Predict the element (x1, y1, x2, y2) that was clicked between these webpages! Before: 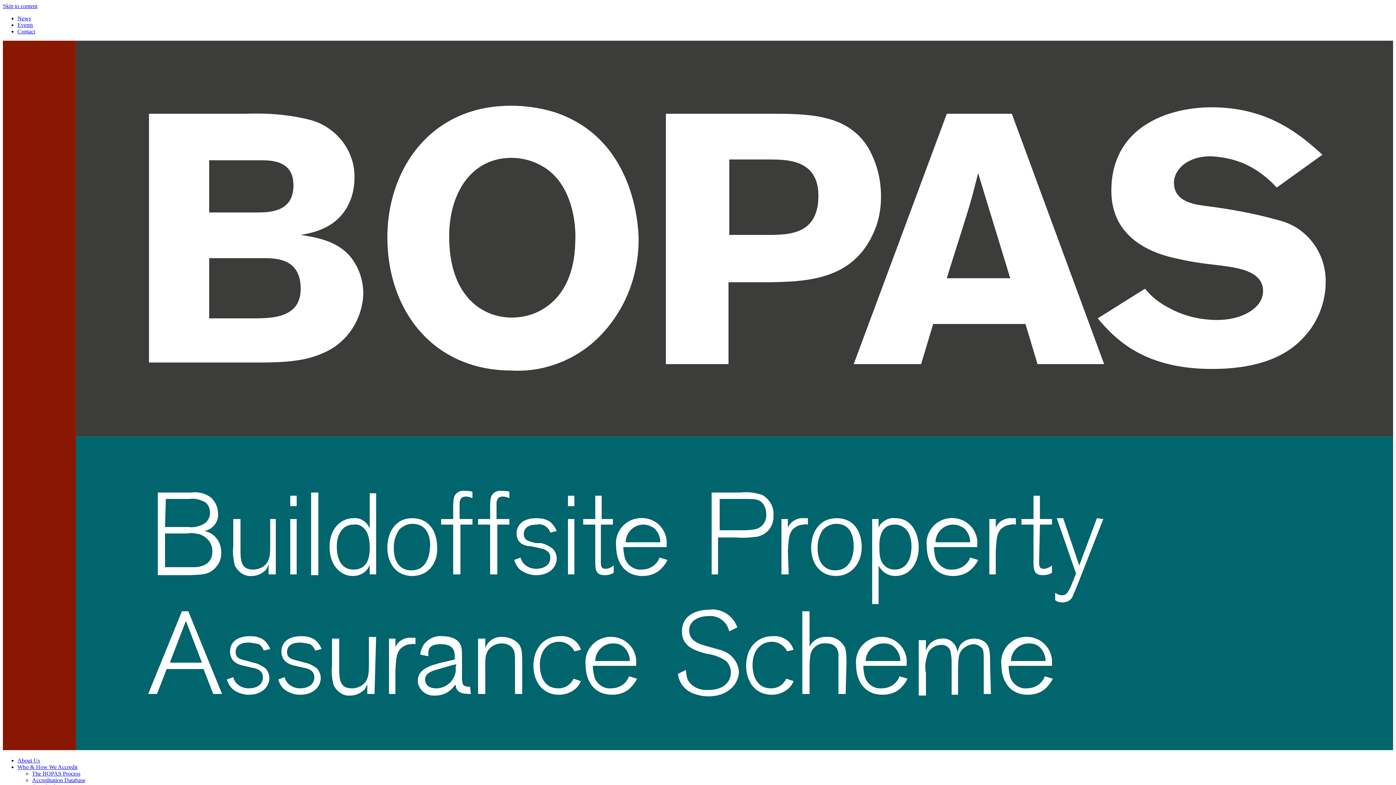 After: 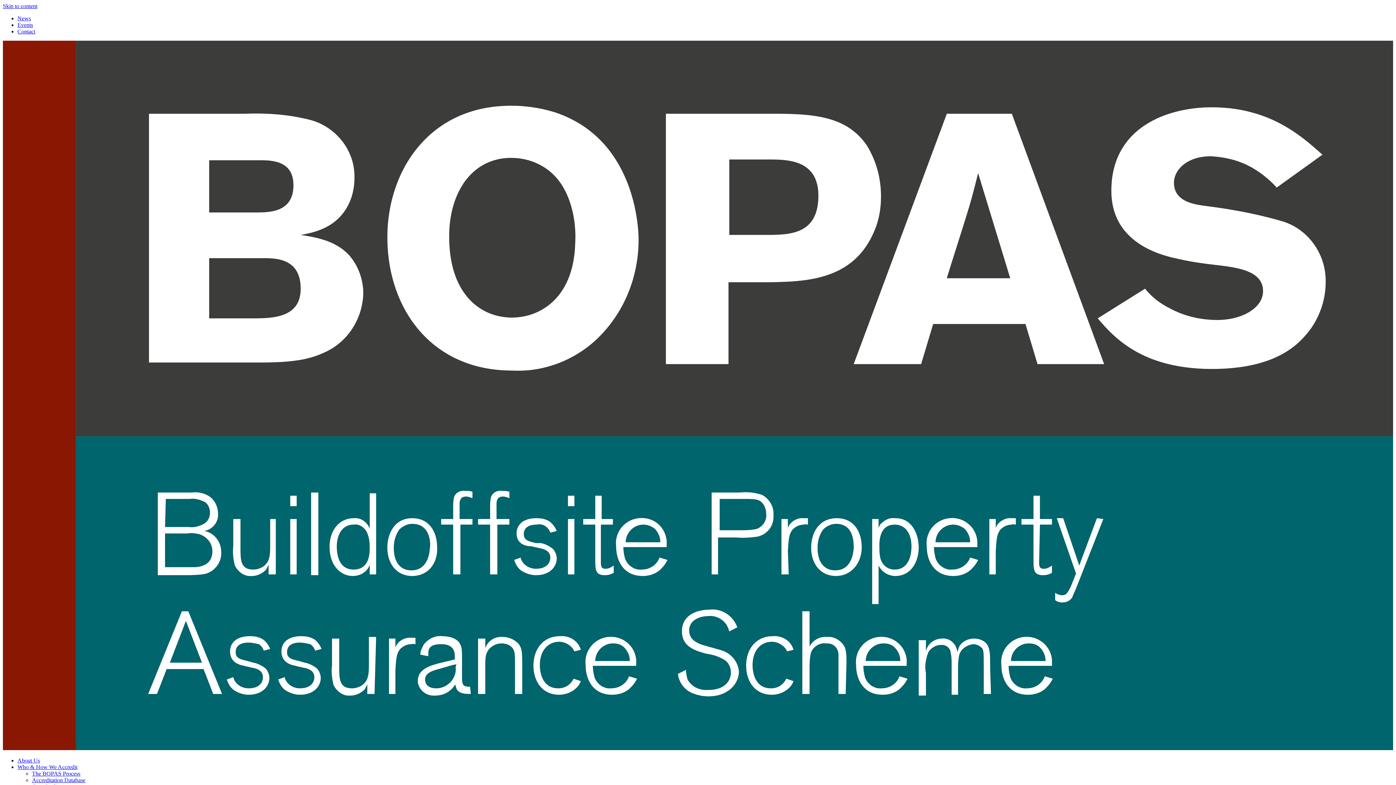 Action: label: Skip to content bbox: (2, 2, 37, 9)